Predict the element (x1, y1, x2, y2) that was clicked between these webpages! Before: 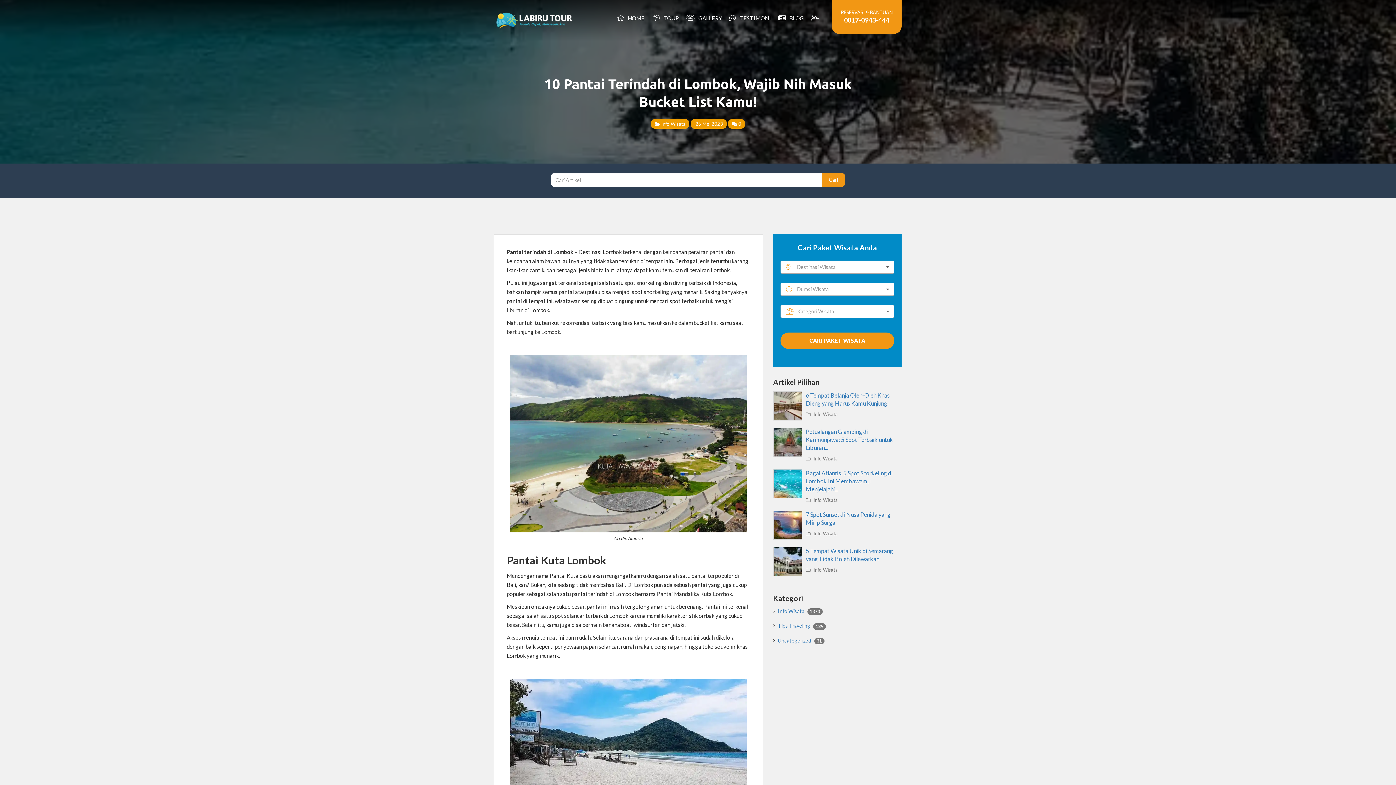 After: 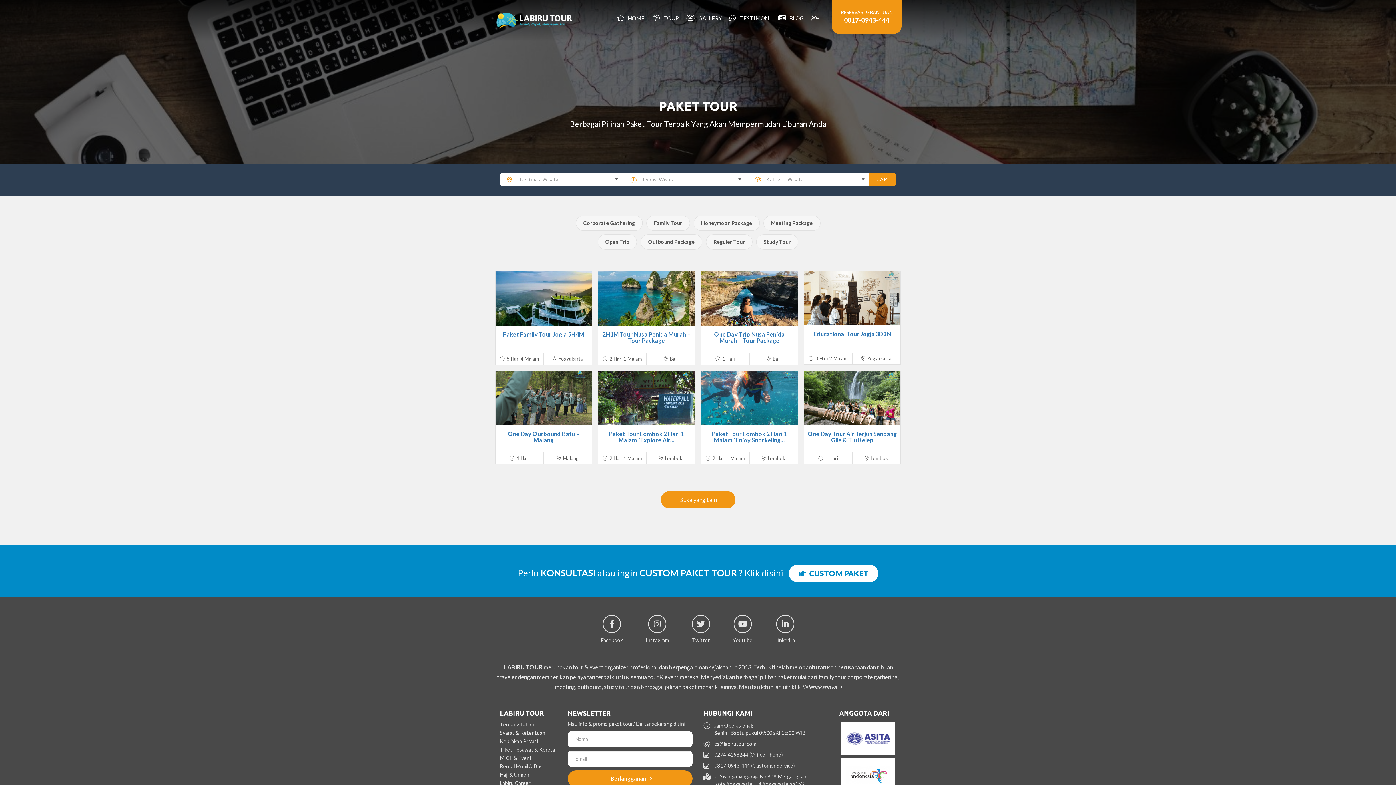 Action: label: CARI PAKET WISATA bbox: (780, 332, 894, 349)